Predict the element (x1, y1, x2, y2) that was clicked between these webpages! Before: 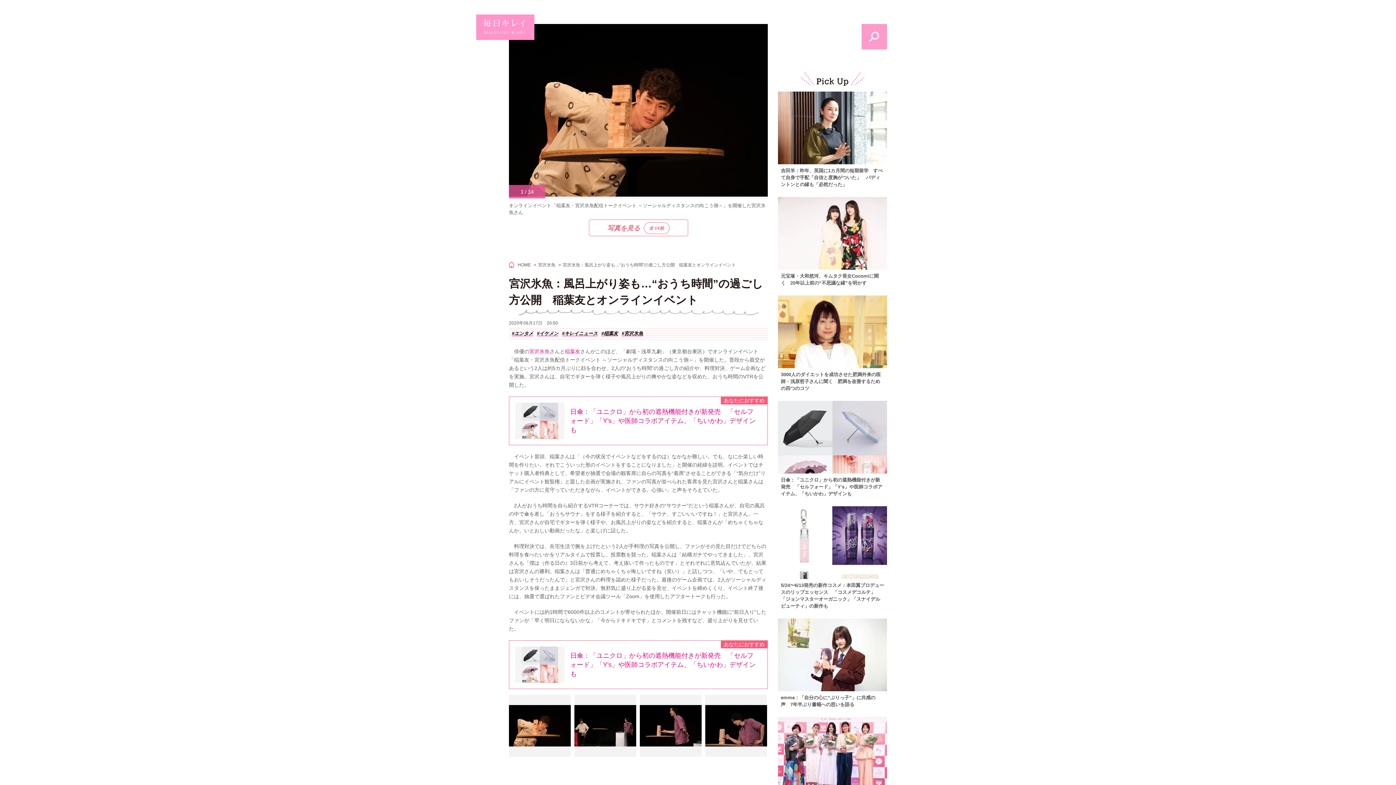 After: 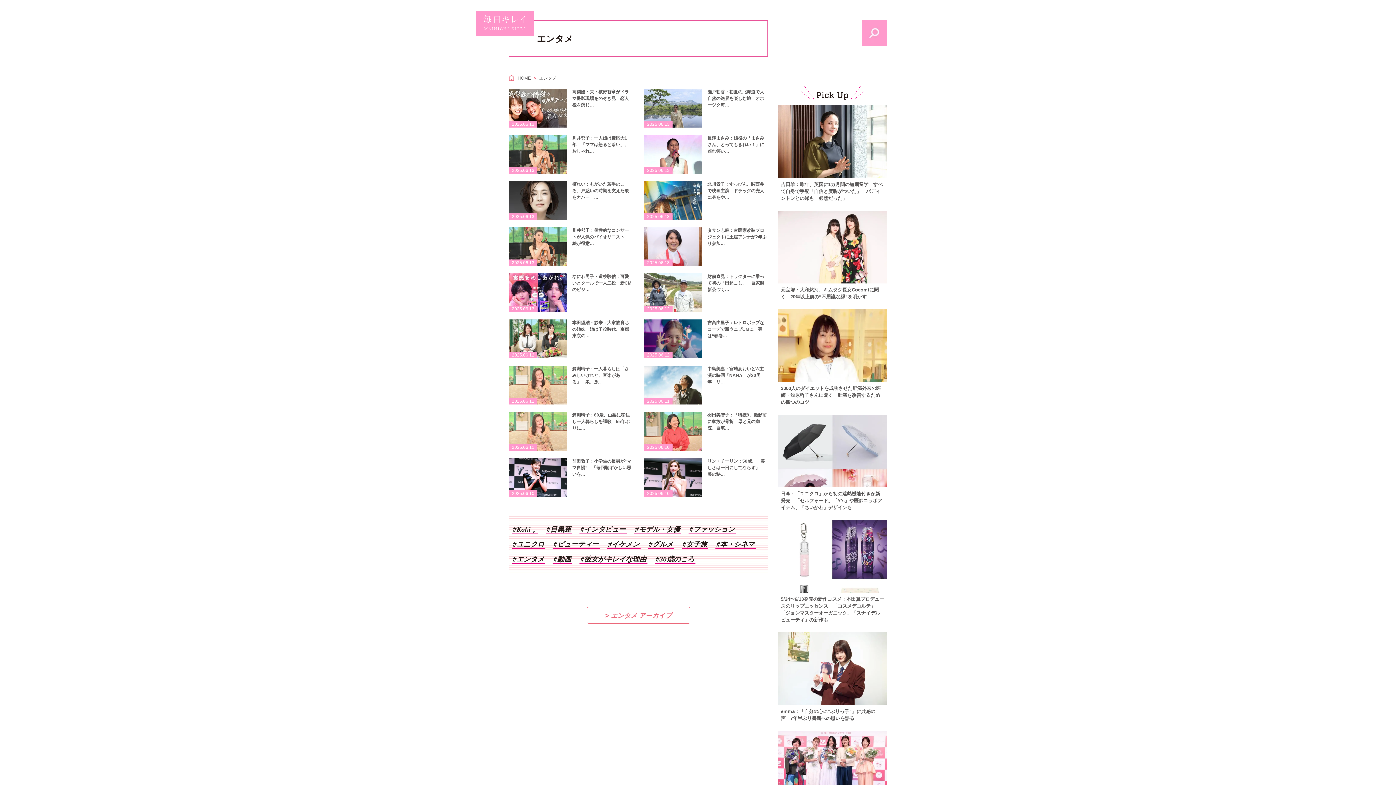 Action: label: #エンタメ bbox: (512, 331, 533, 336)